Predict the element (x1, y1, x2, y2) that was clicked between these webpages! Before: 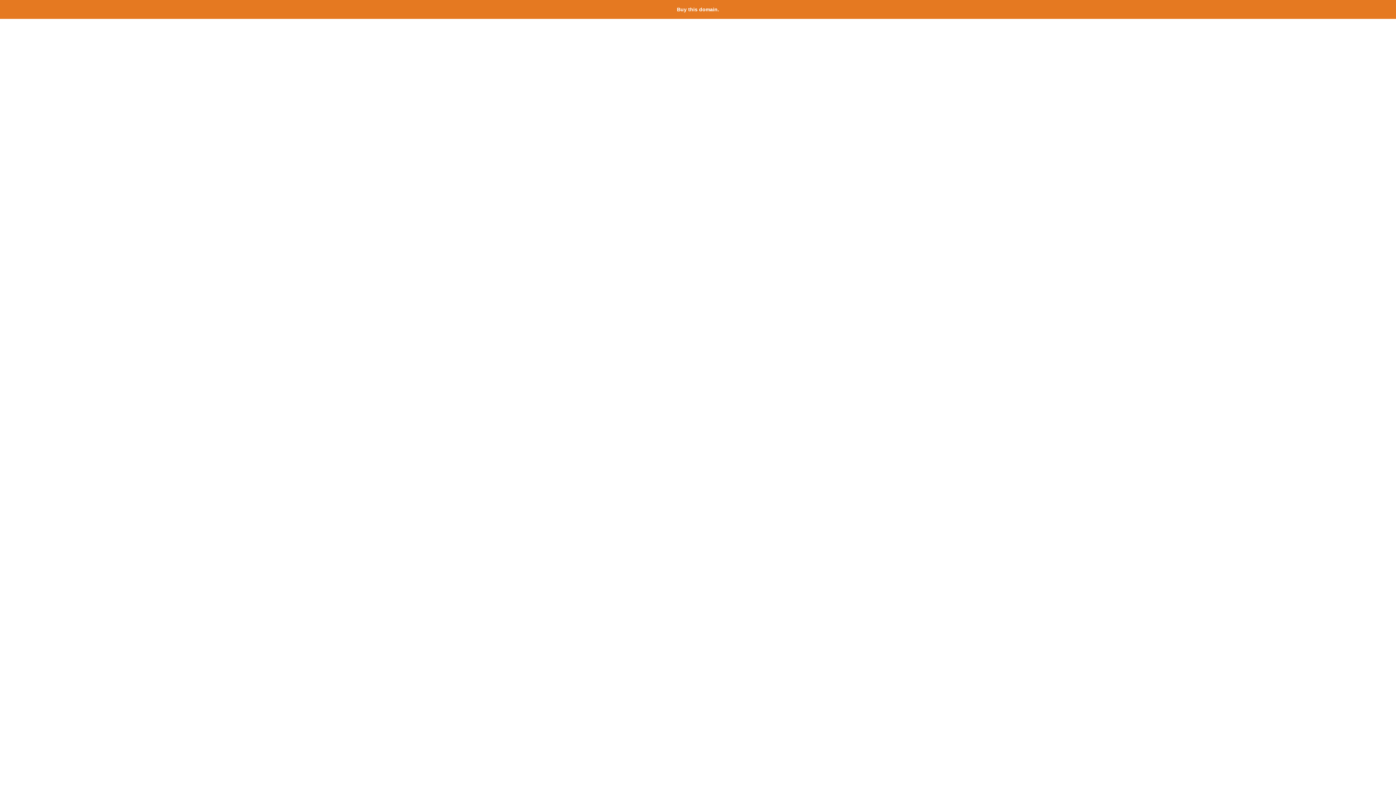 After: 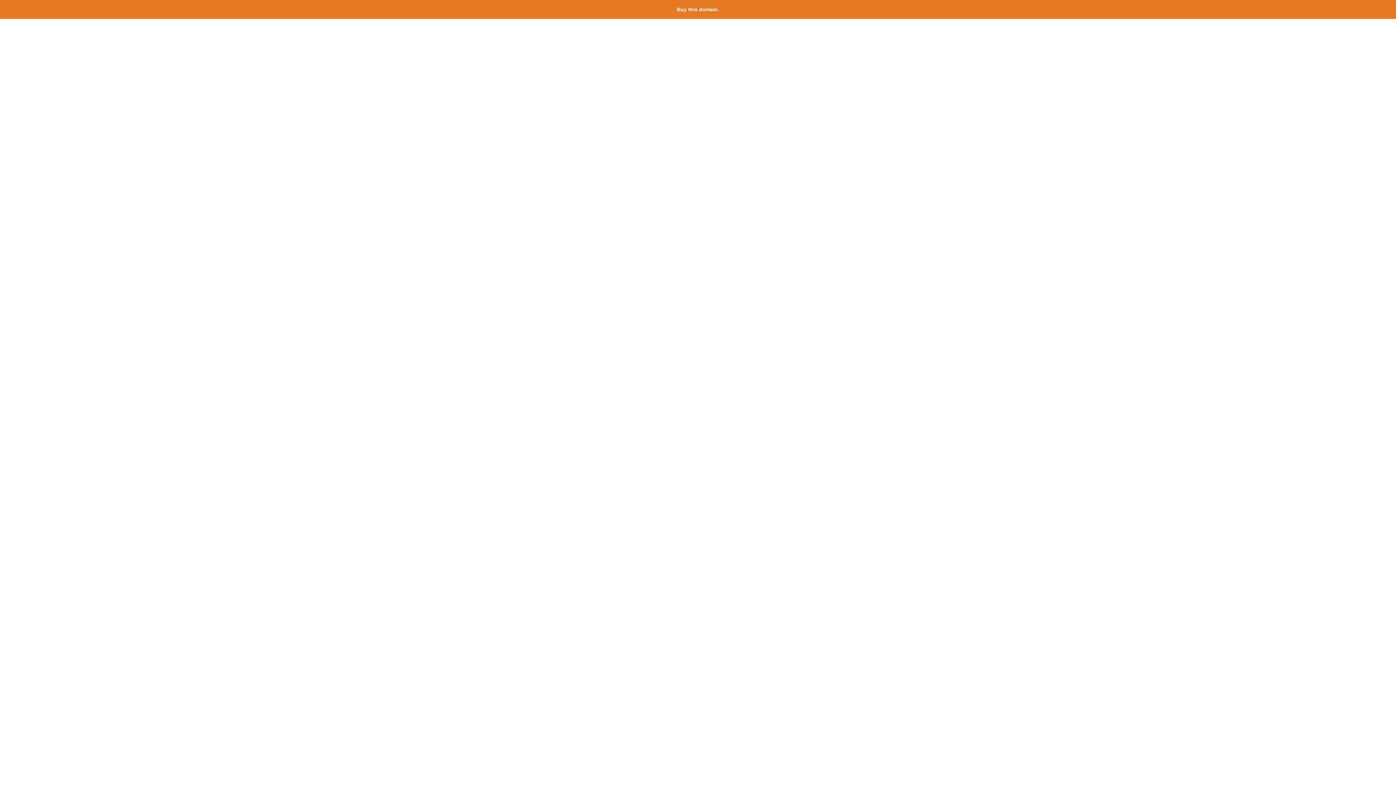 Action: label: Buy this domain. bbox: (677, 6, 719, 12)